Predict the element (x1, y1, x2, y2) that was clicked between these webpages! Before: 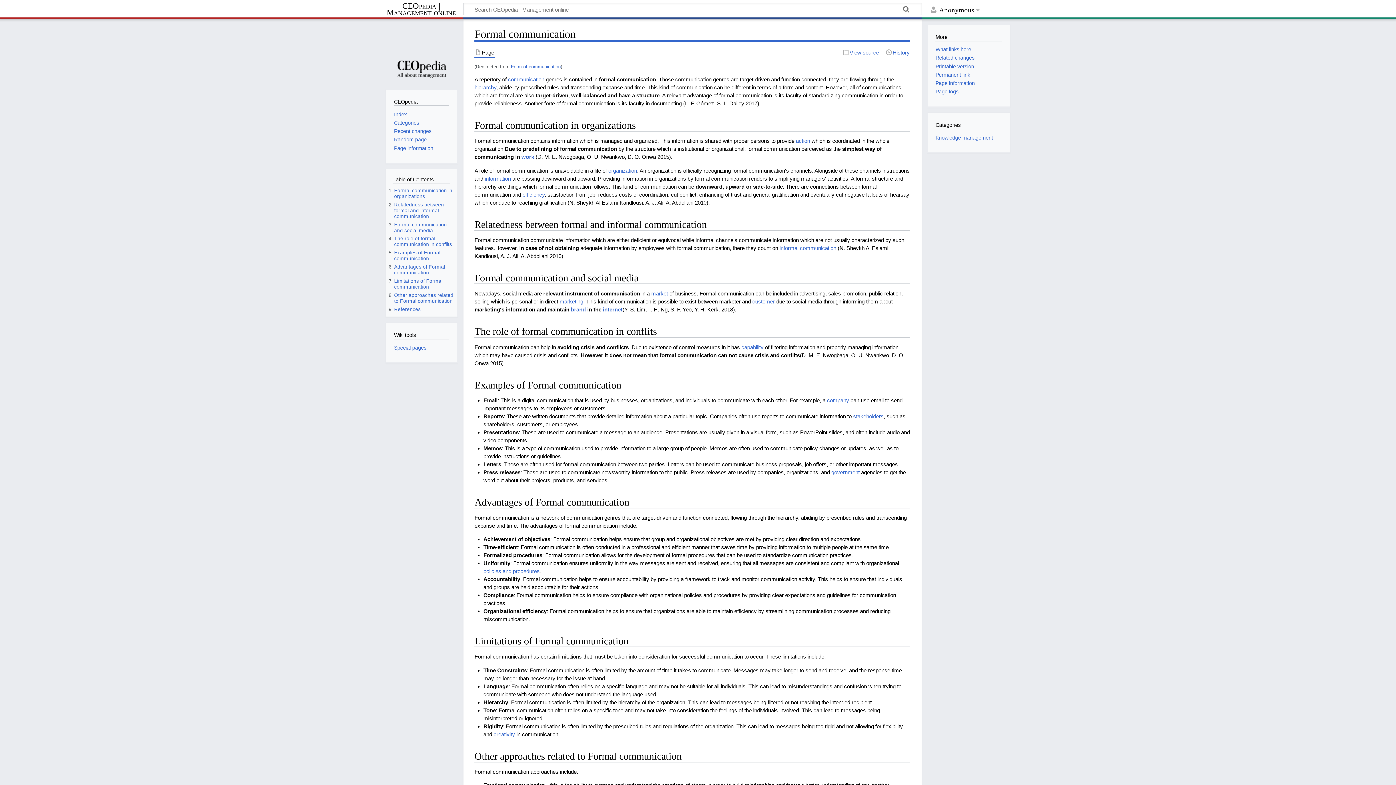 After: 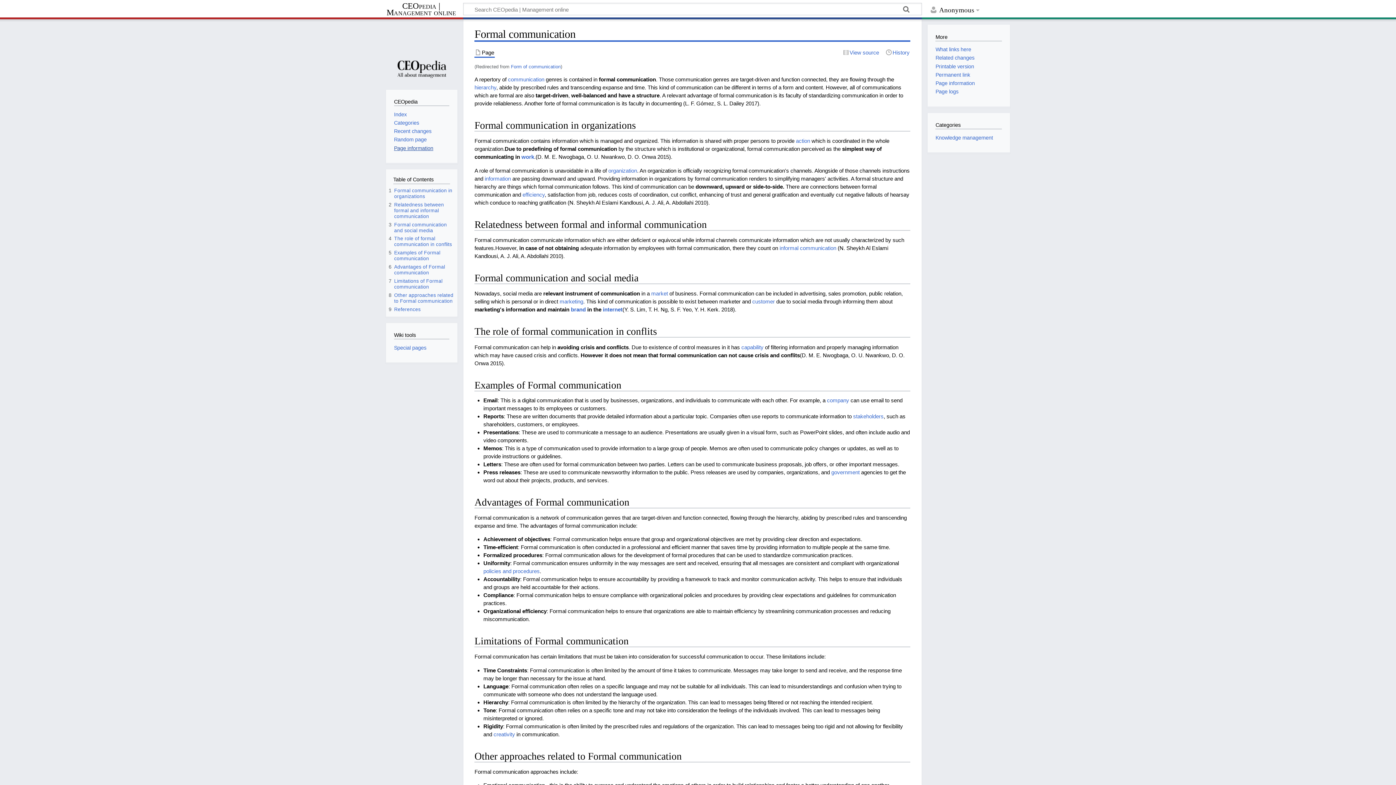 Action: bbox: (394, 145, 433, 151) label: Page information